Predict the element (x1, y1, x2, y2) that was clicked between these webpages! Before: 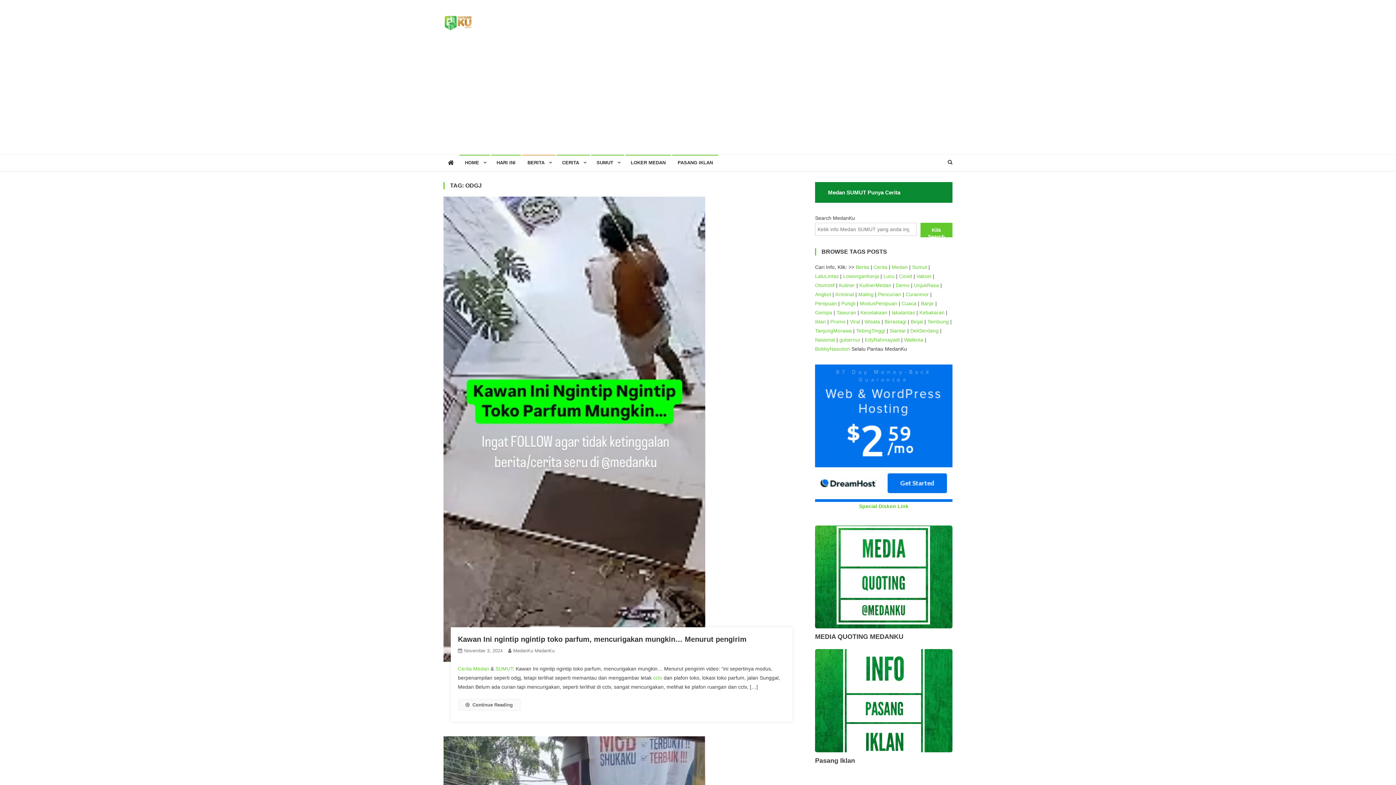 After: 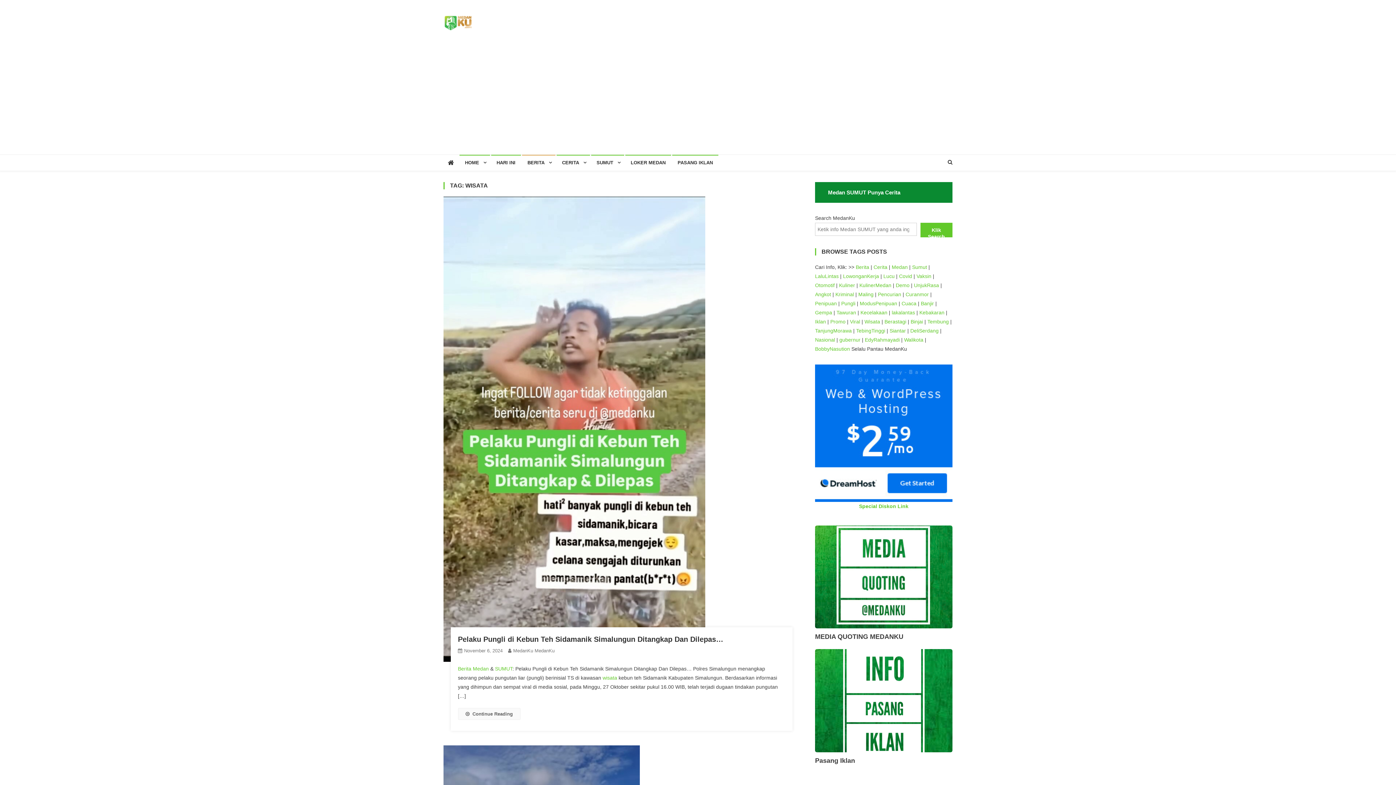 Action: label: Wisata bbox: (864, 318, 880, 324)